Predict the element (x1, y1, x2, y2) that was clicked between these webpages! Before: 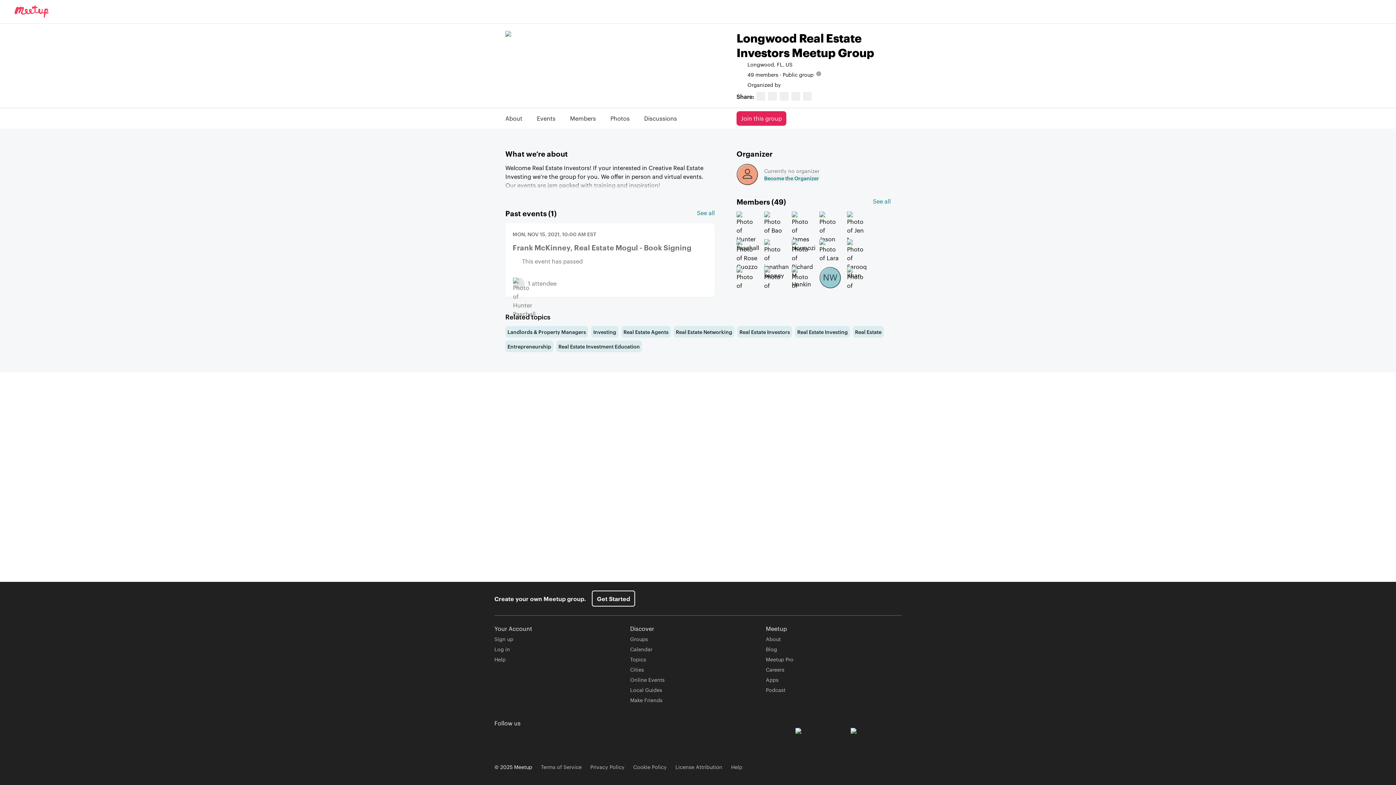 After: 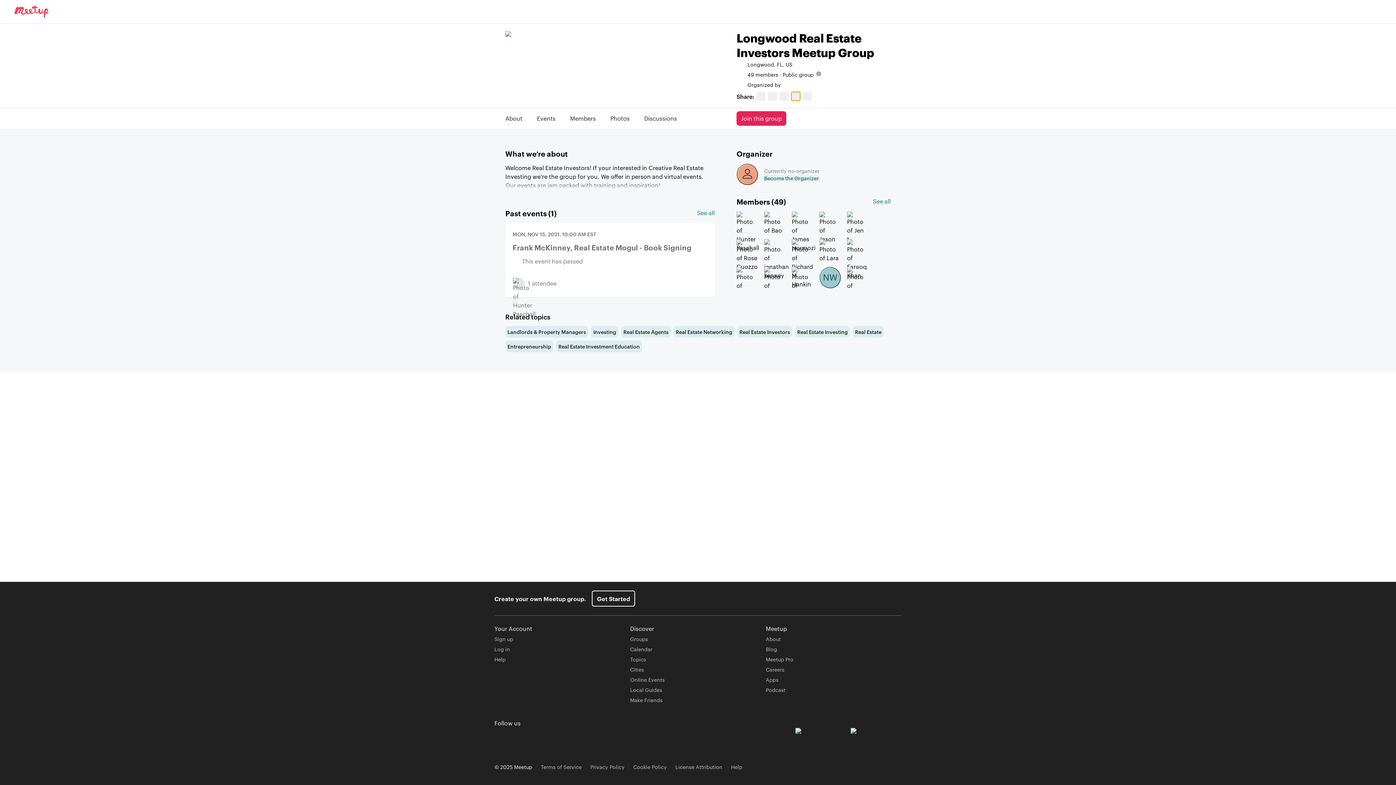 Action: bbox: (791, 92, 800, 100)